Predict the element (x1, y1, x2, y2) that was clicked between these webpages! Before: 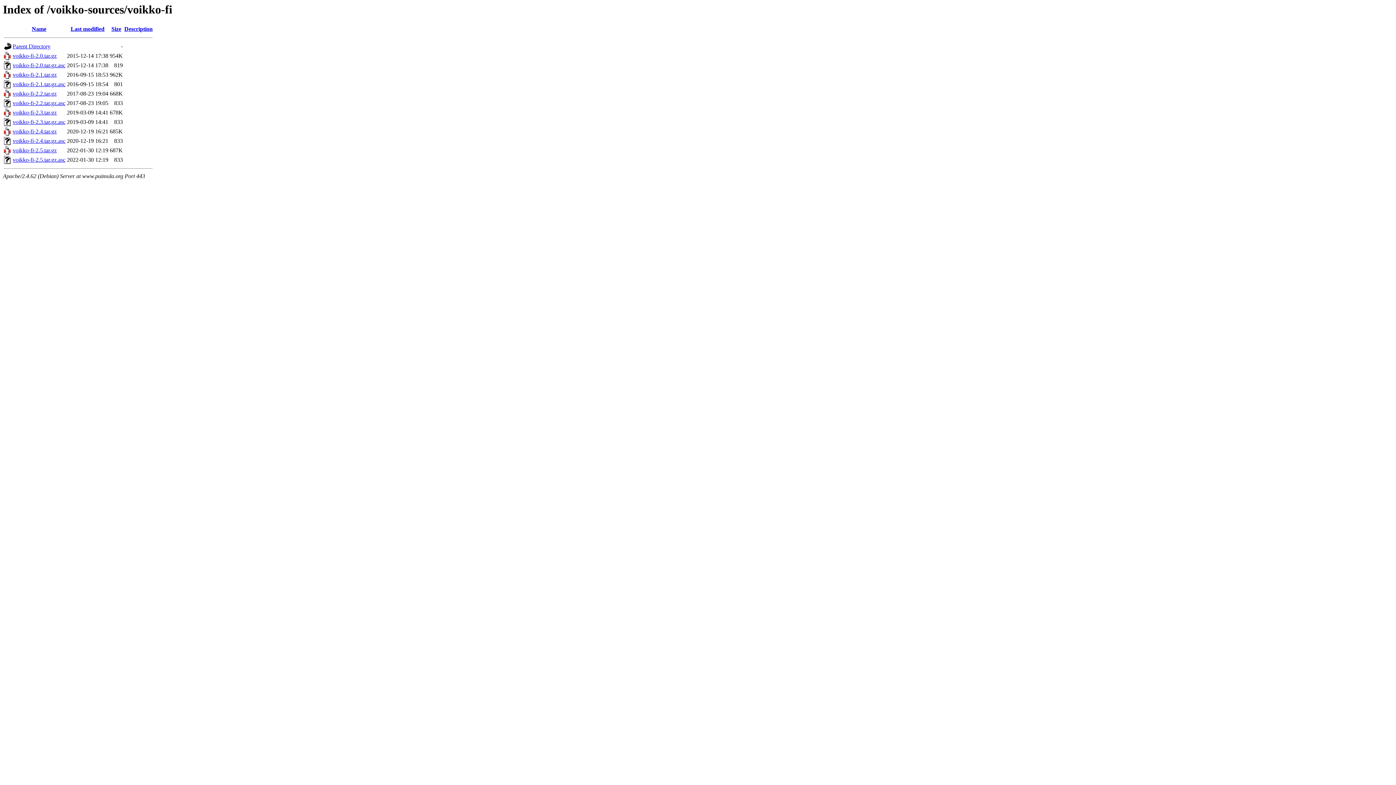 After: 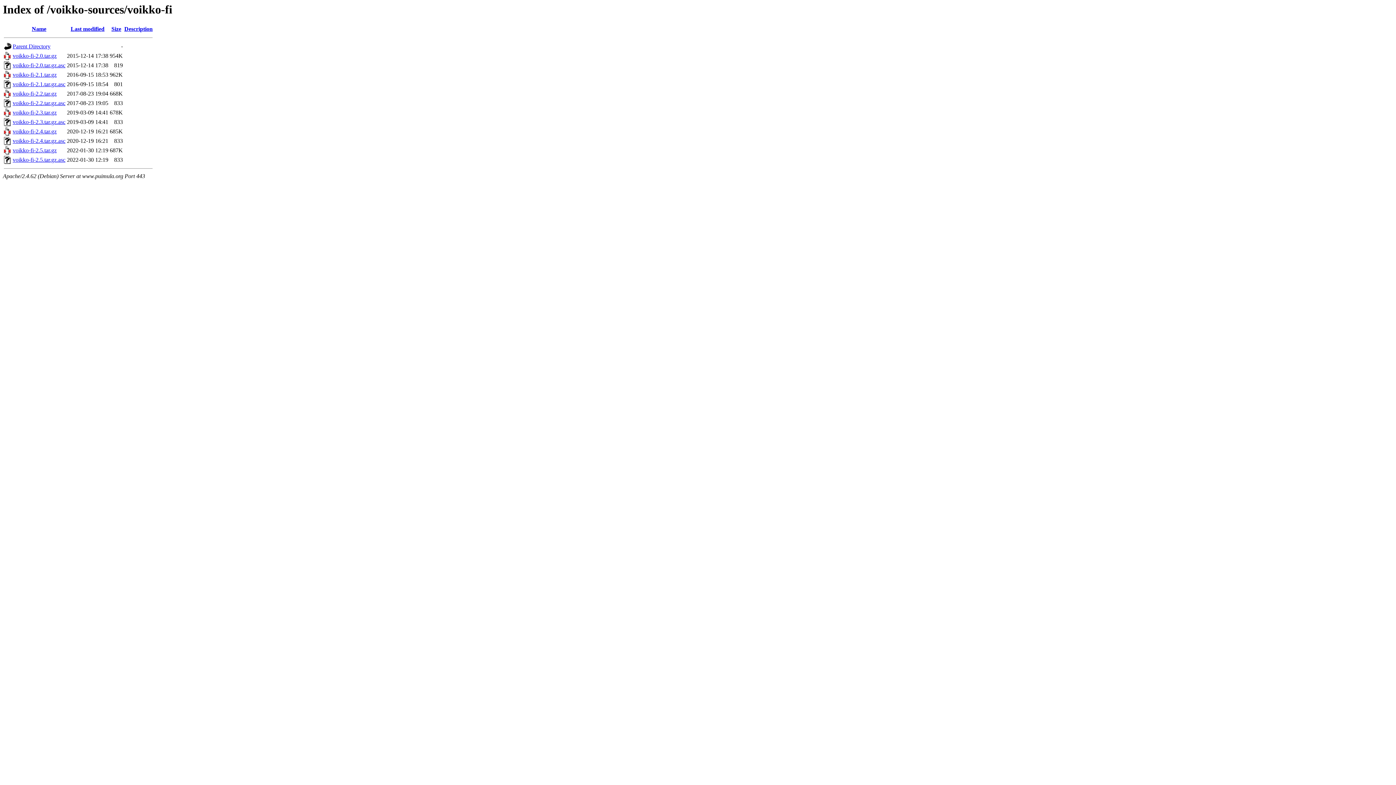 Action: label: voikko-fi-2.1.tar.gz.asc bbox: (12, 81, 65, 87)